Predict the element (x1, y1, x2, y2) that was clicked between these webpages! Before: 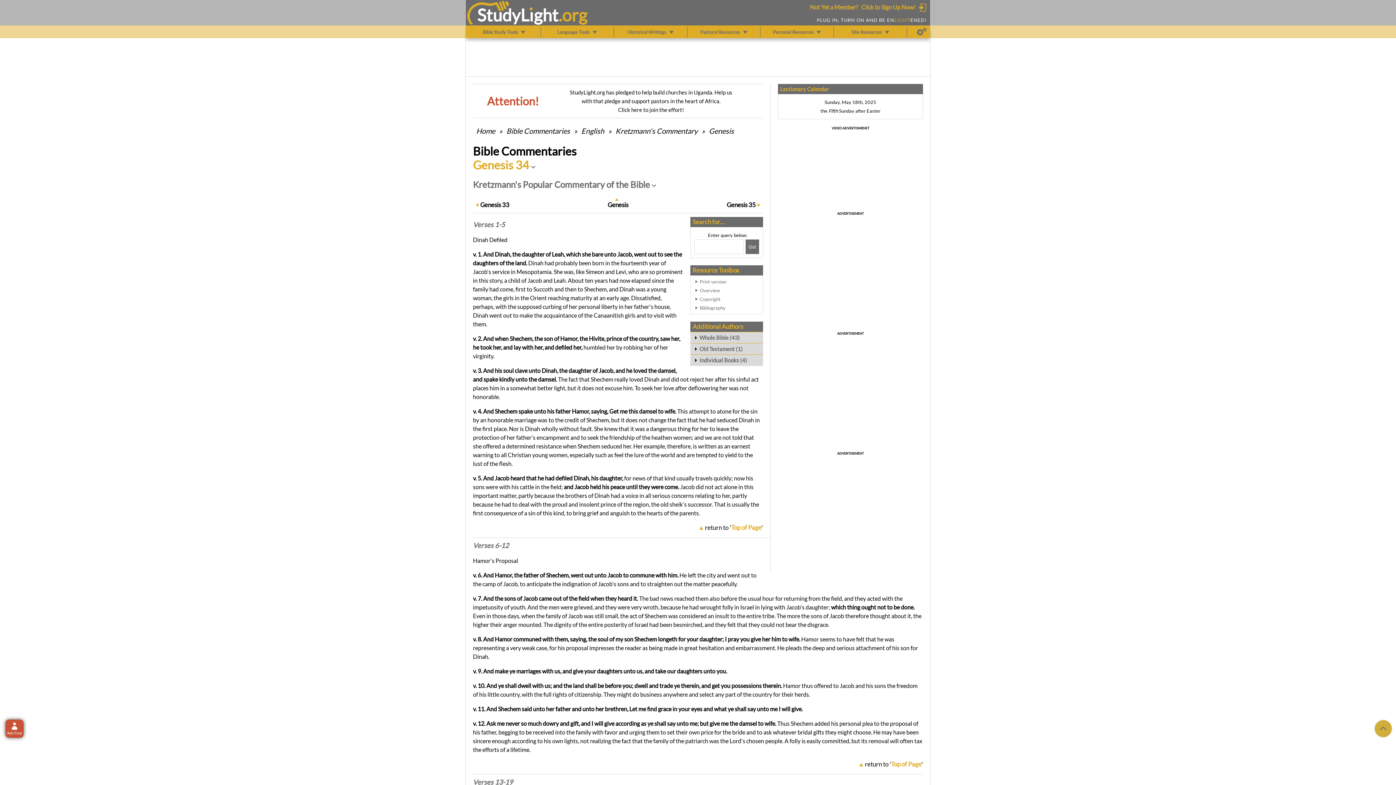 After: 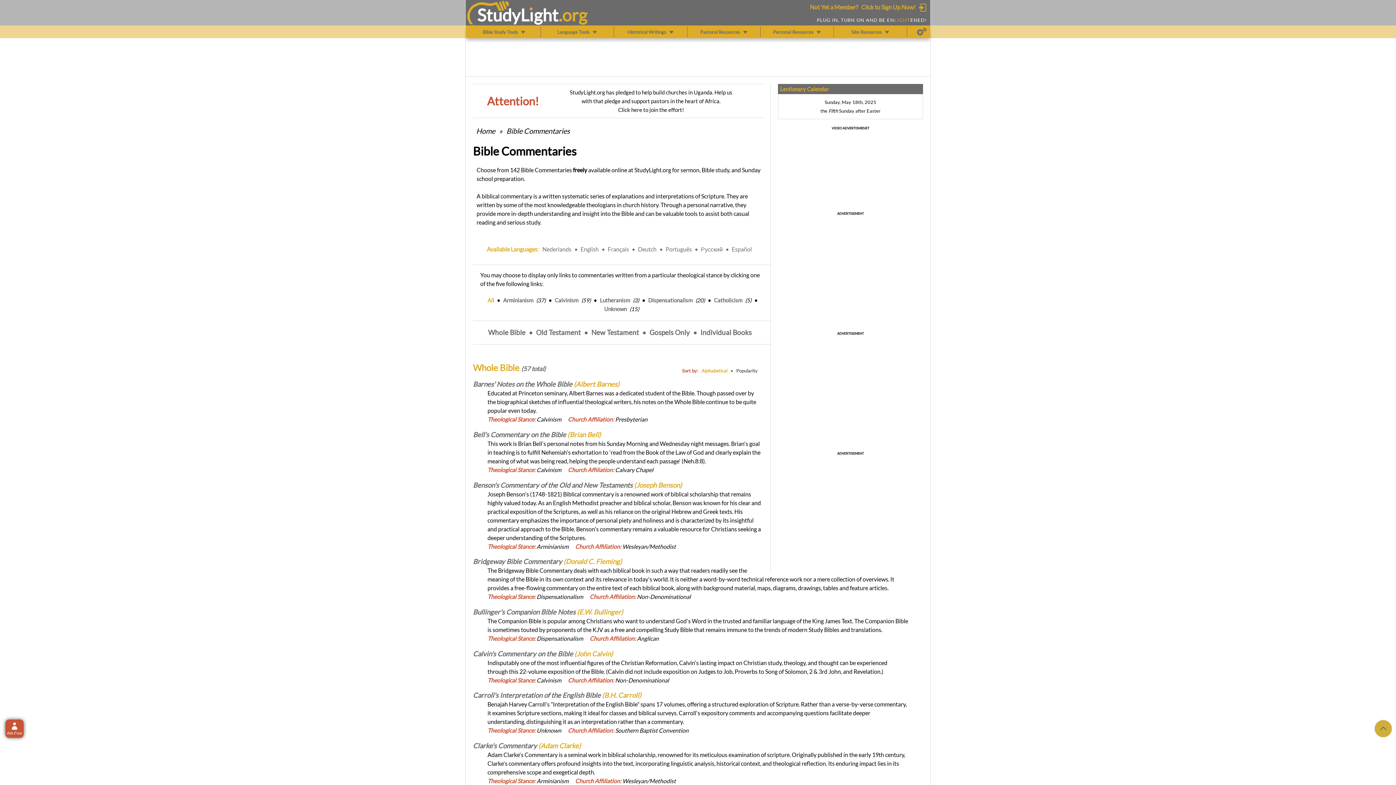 Action: label: Bible Commentaries bbox: (505, 126, 570, 135)